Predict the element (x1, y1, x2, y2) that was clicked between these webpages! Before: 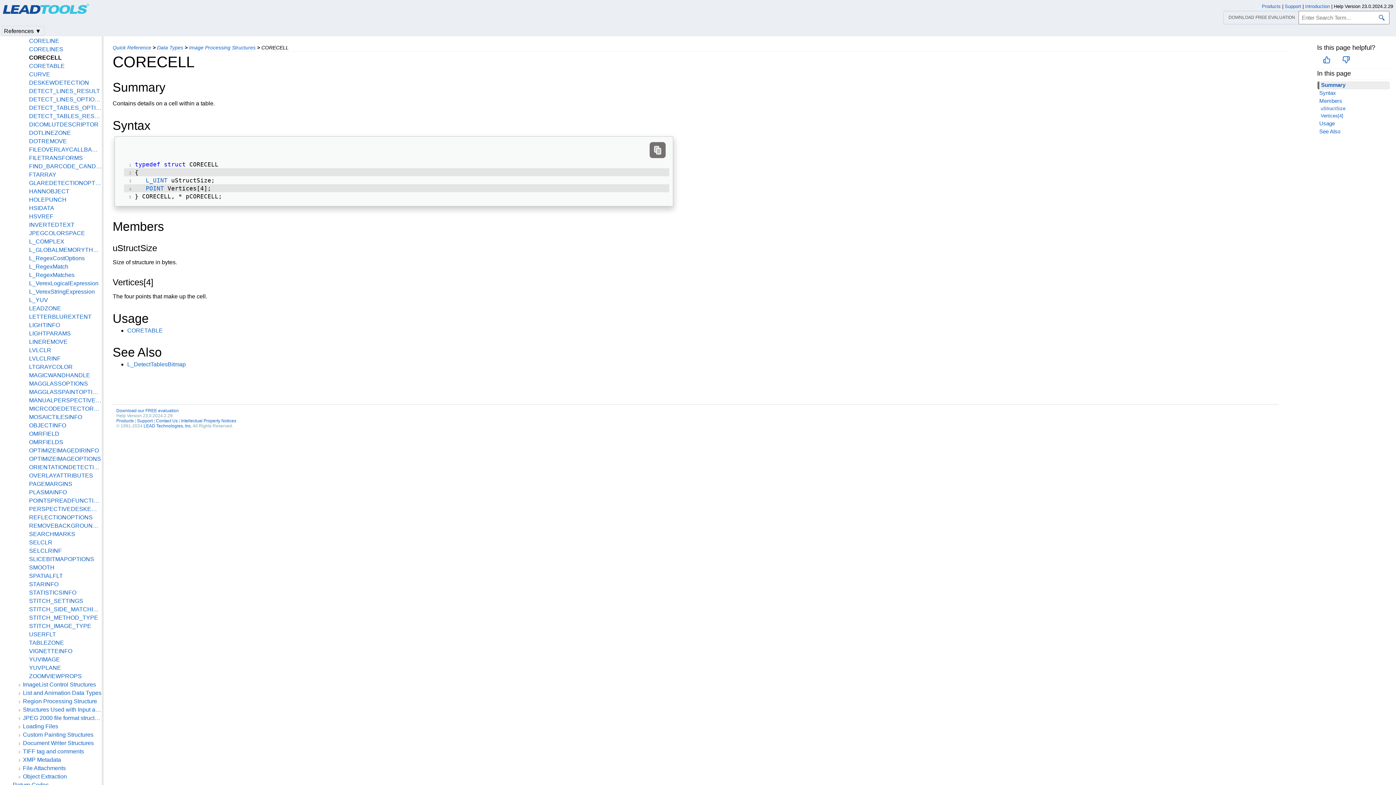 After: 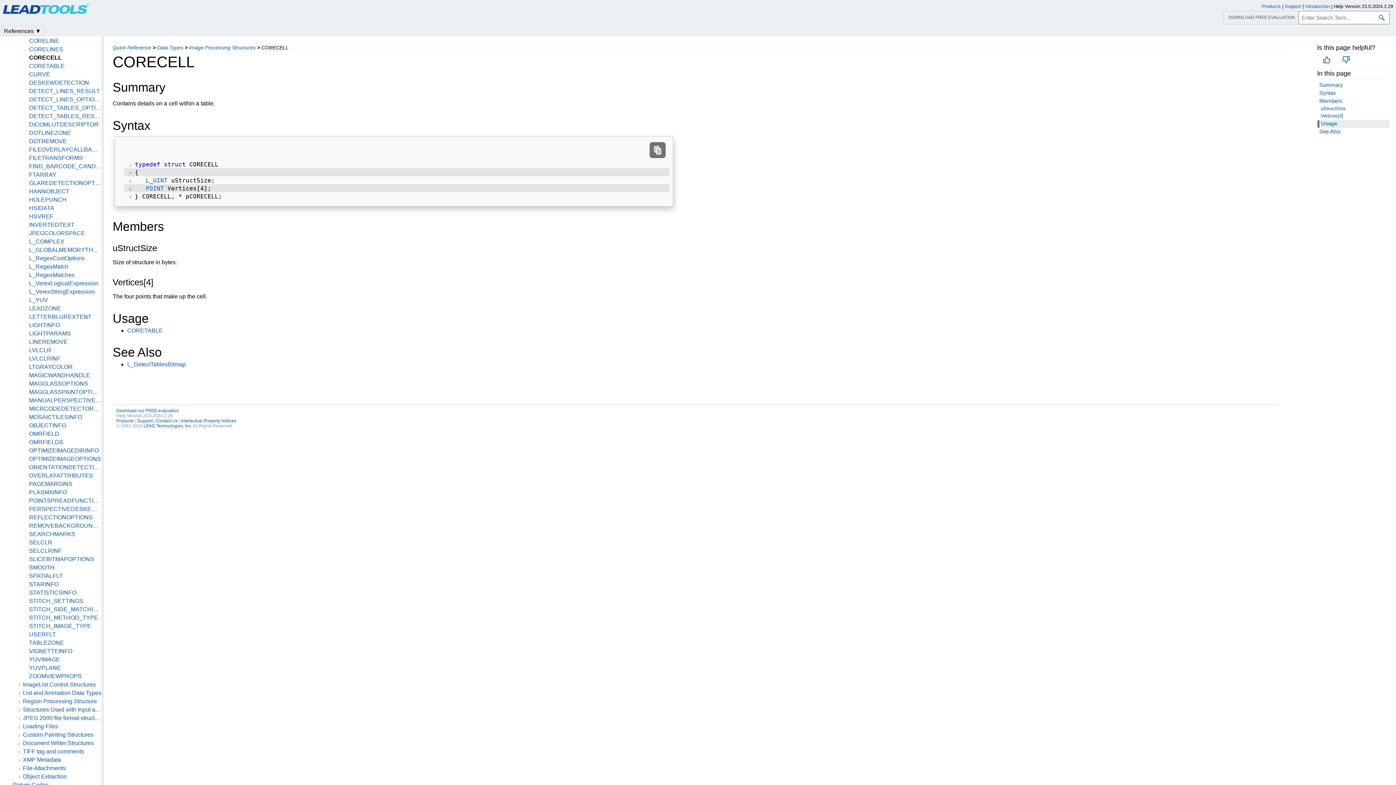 Action: label: Usage bbox: (1317, 120, 1335, 127)